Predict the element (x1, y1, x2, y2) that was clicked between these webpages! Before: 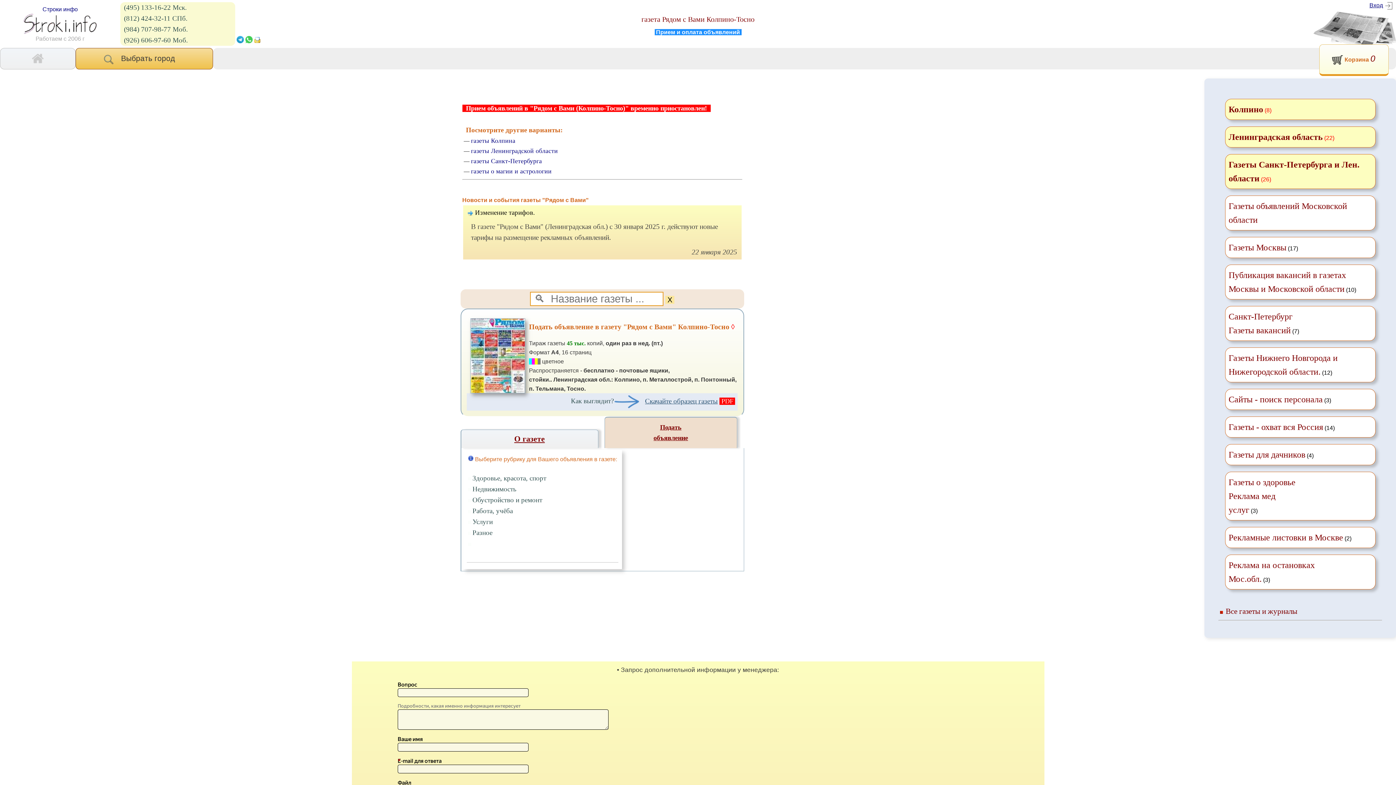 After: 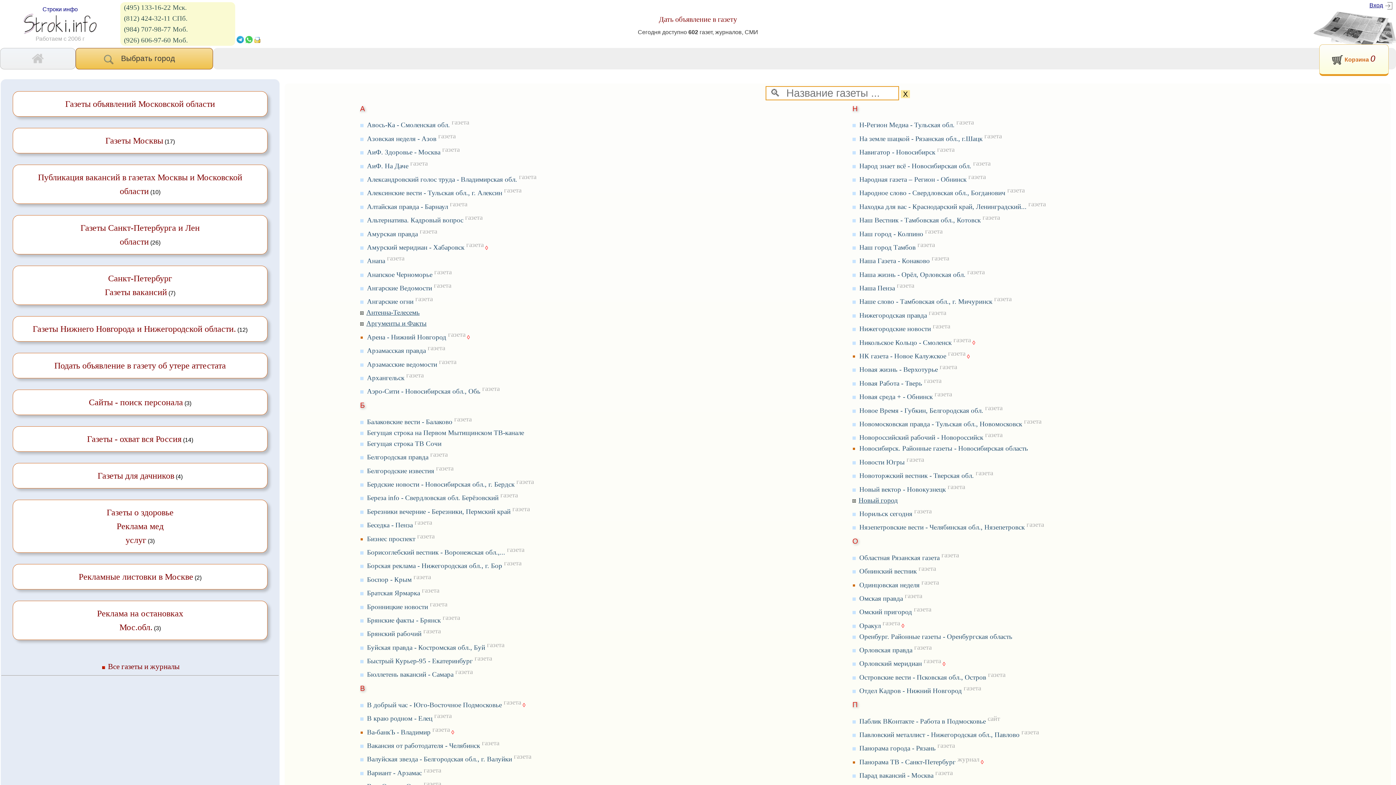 Action: bbox: (23, 6, 96, 35) label: Строки инфо
